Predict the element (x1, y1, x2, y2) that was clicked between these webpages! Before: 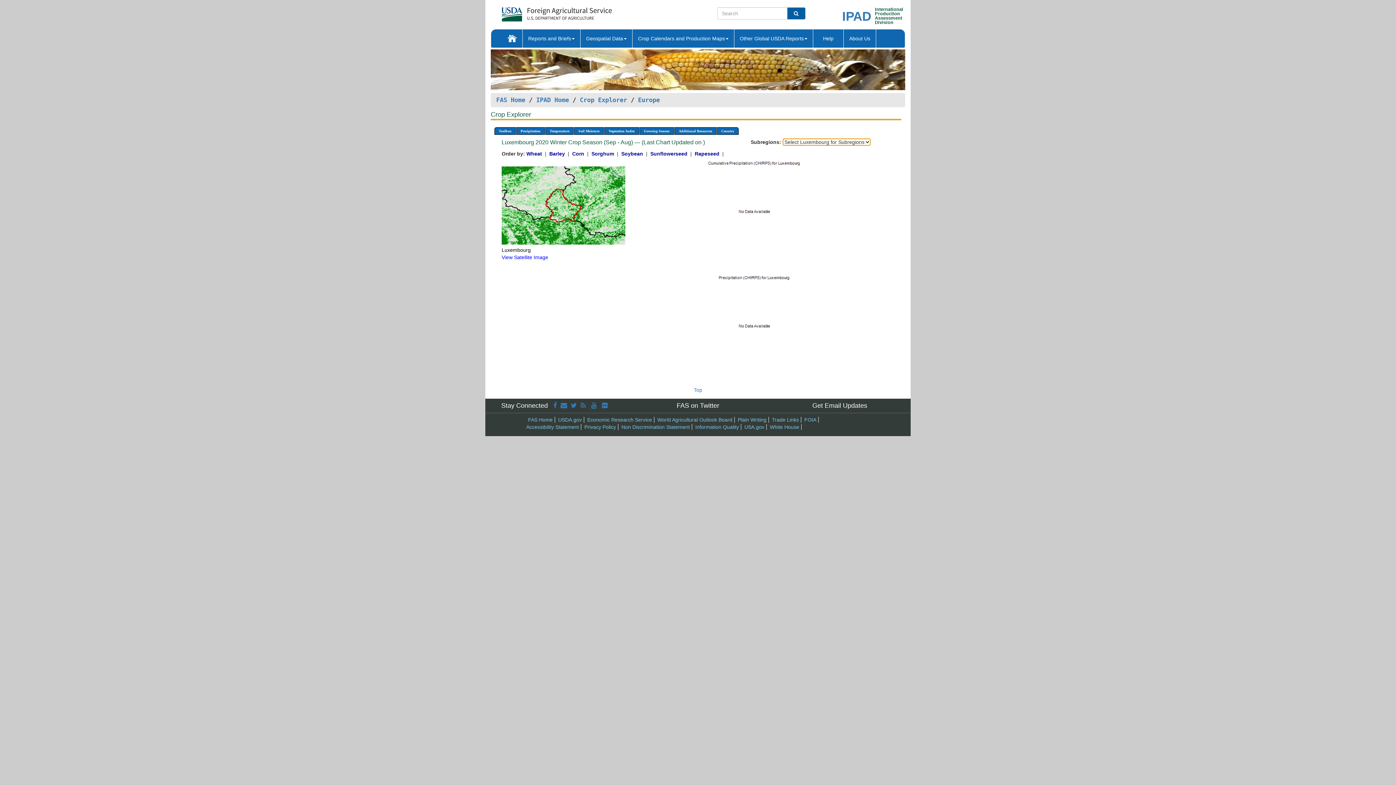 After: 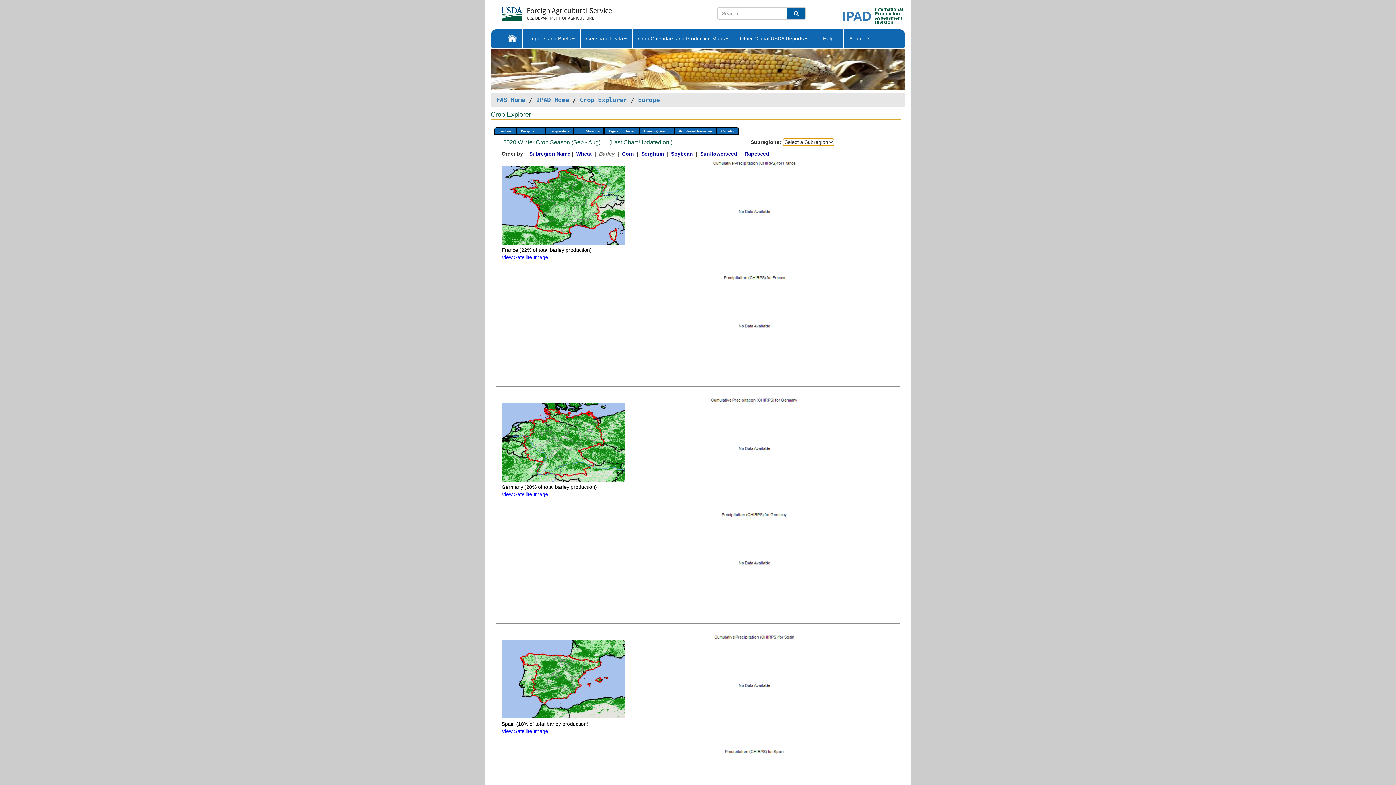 Action: bbox: (549, 151, 566, 156) label: Barley 